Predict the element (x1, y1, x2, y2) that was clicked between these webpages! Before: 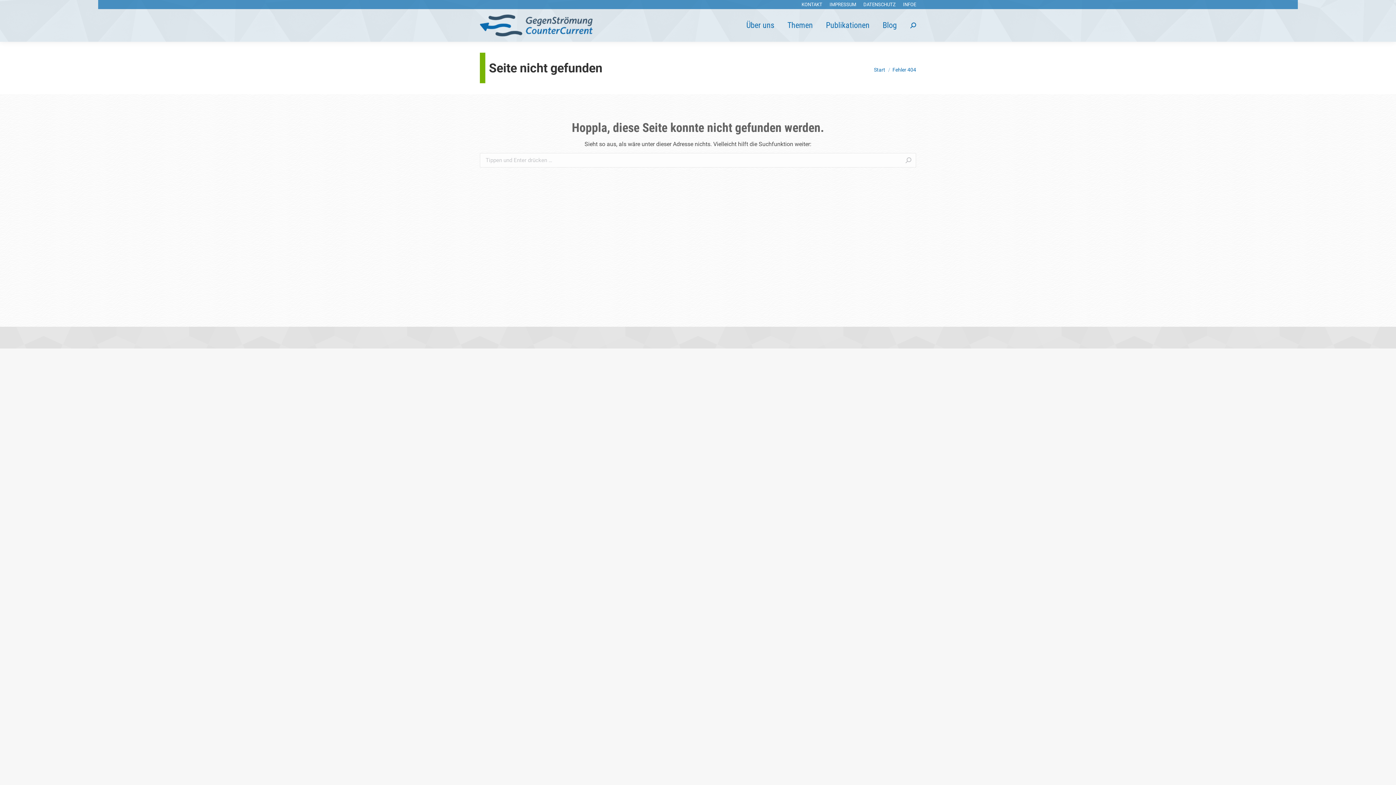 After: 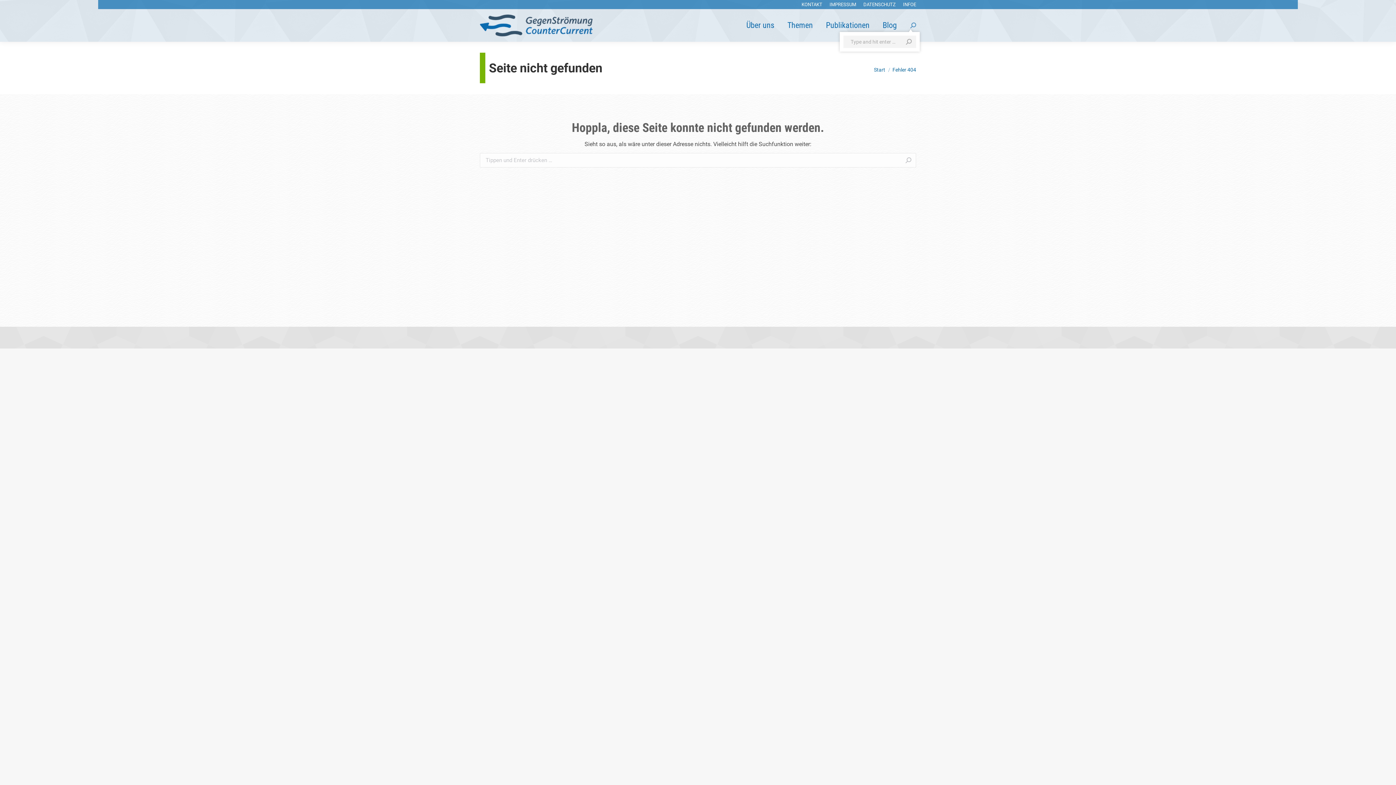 Action: bbox: (910, 22, 916, 28)